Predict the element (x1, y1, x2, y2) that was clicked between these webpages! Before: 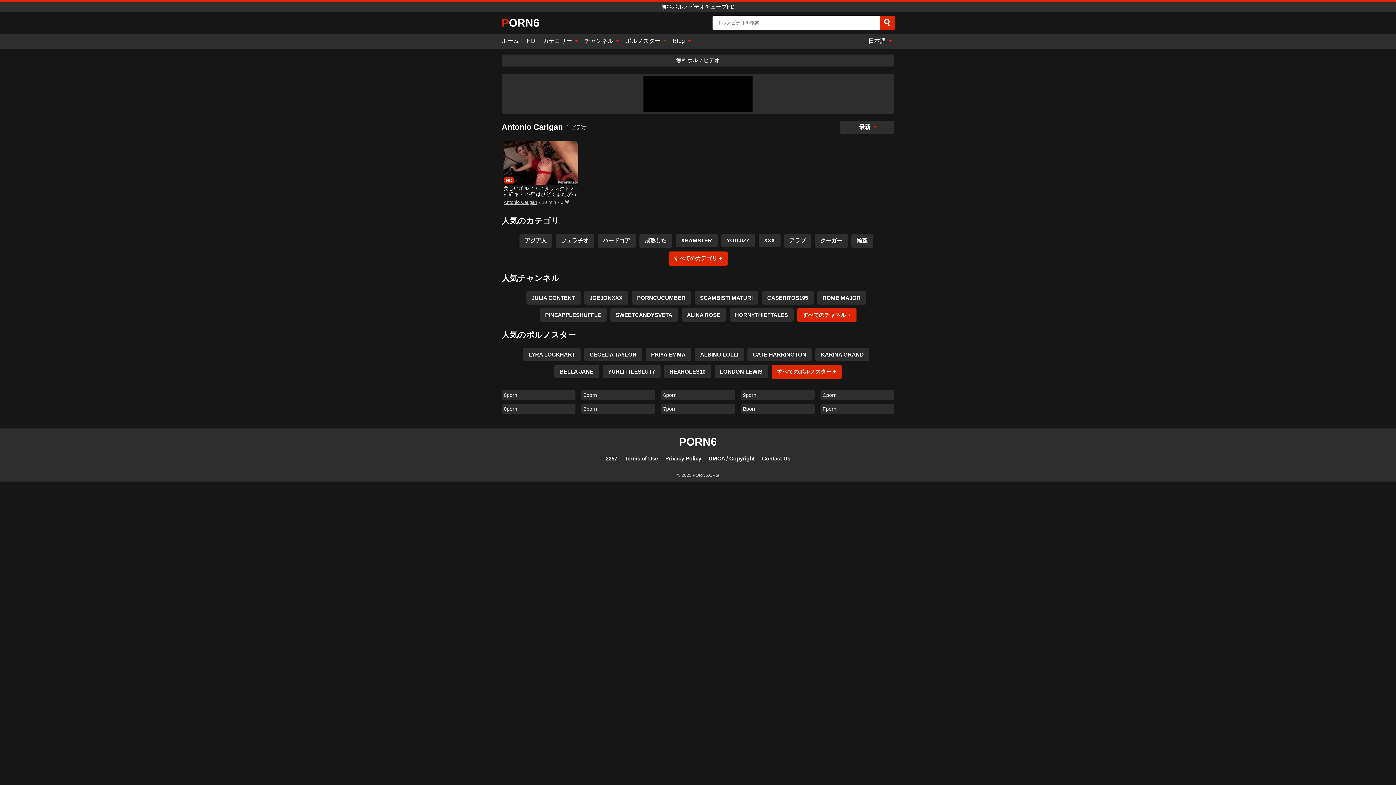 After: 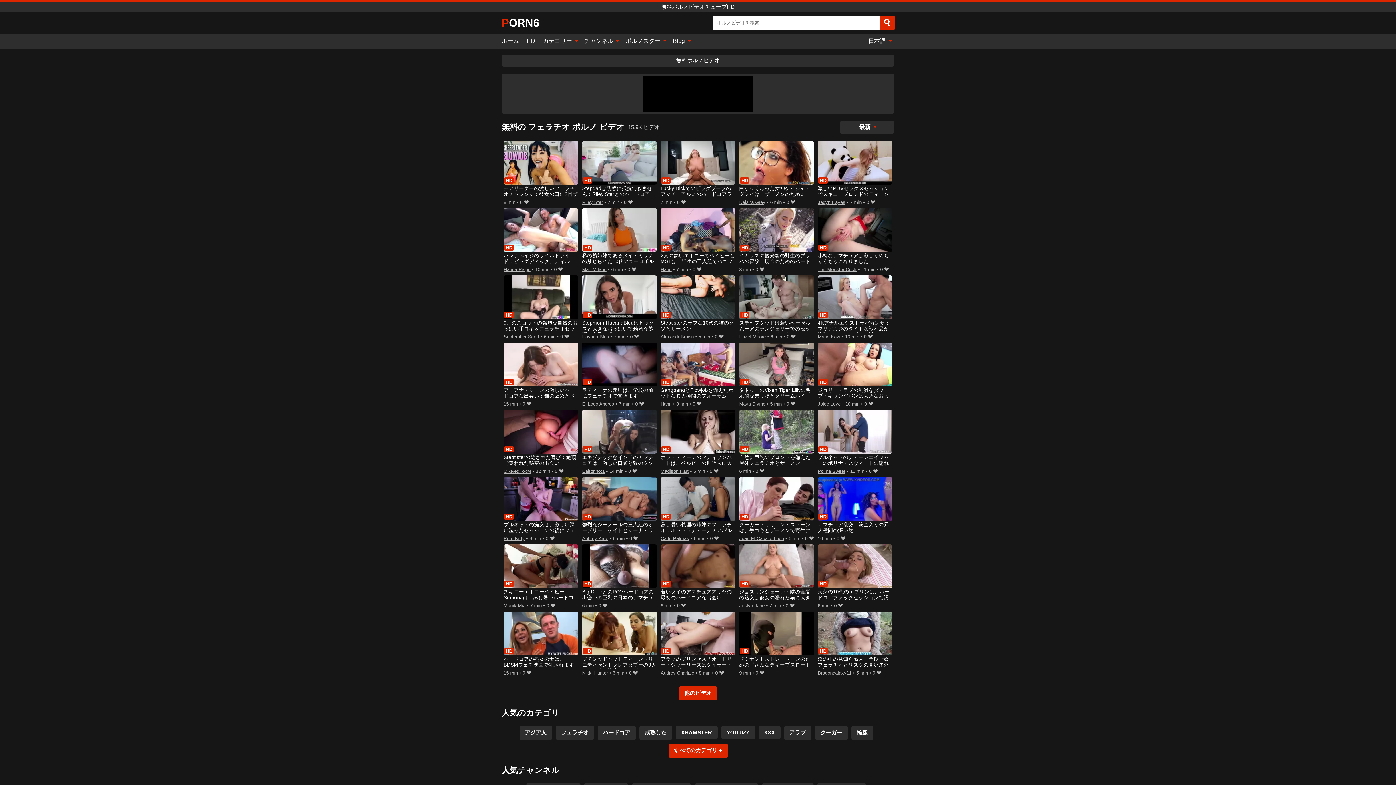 Action: label: フェラチオ bbox: (555, 233, 594, 247)